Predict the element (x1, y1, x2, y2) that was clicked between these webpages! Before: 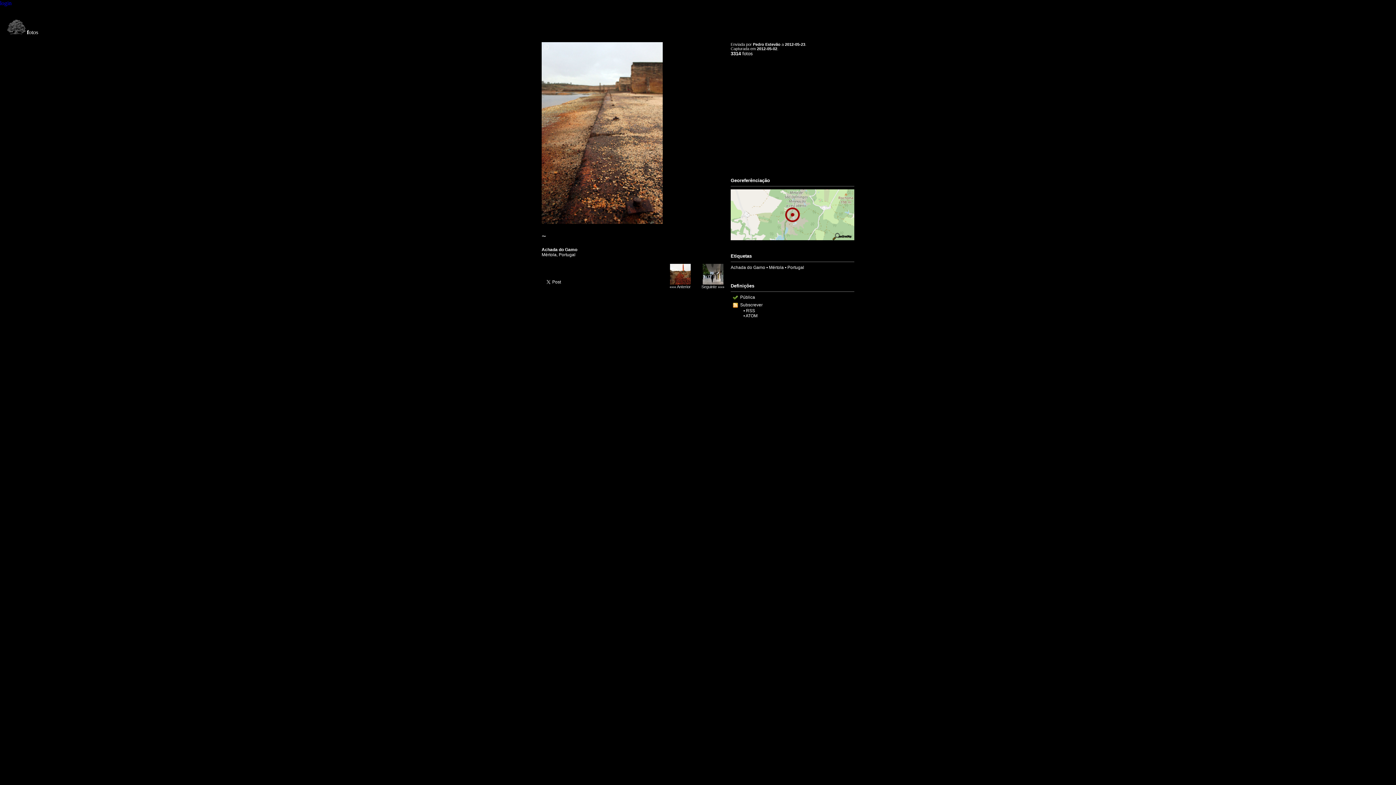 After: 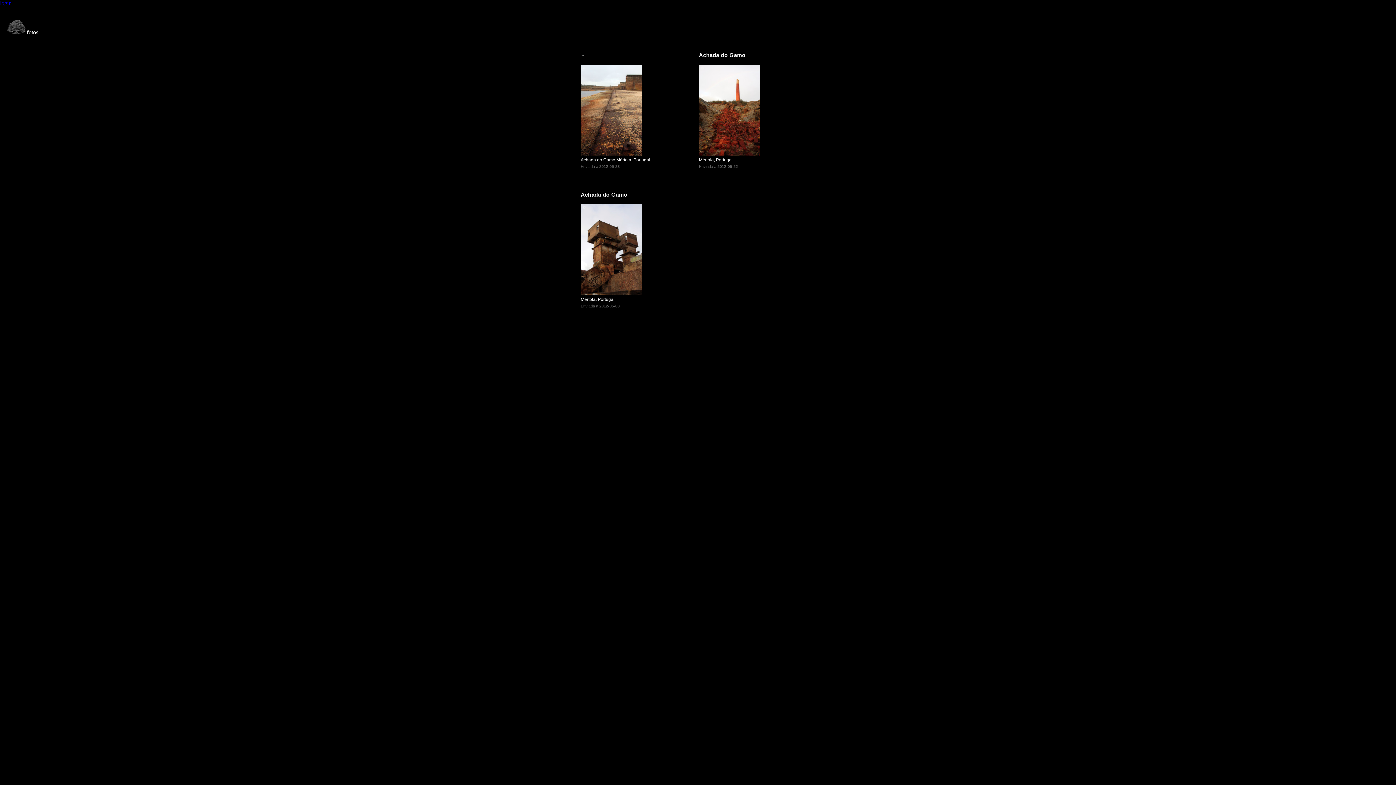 Action: label: Achada do Gamo bbox: (730, 265, 765, 270)